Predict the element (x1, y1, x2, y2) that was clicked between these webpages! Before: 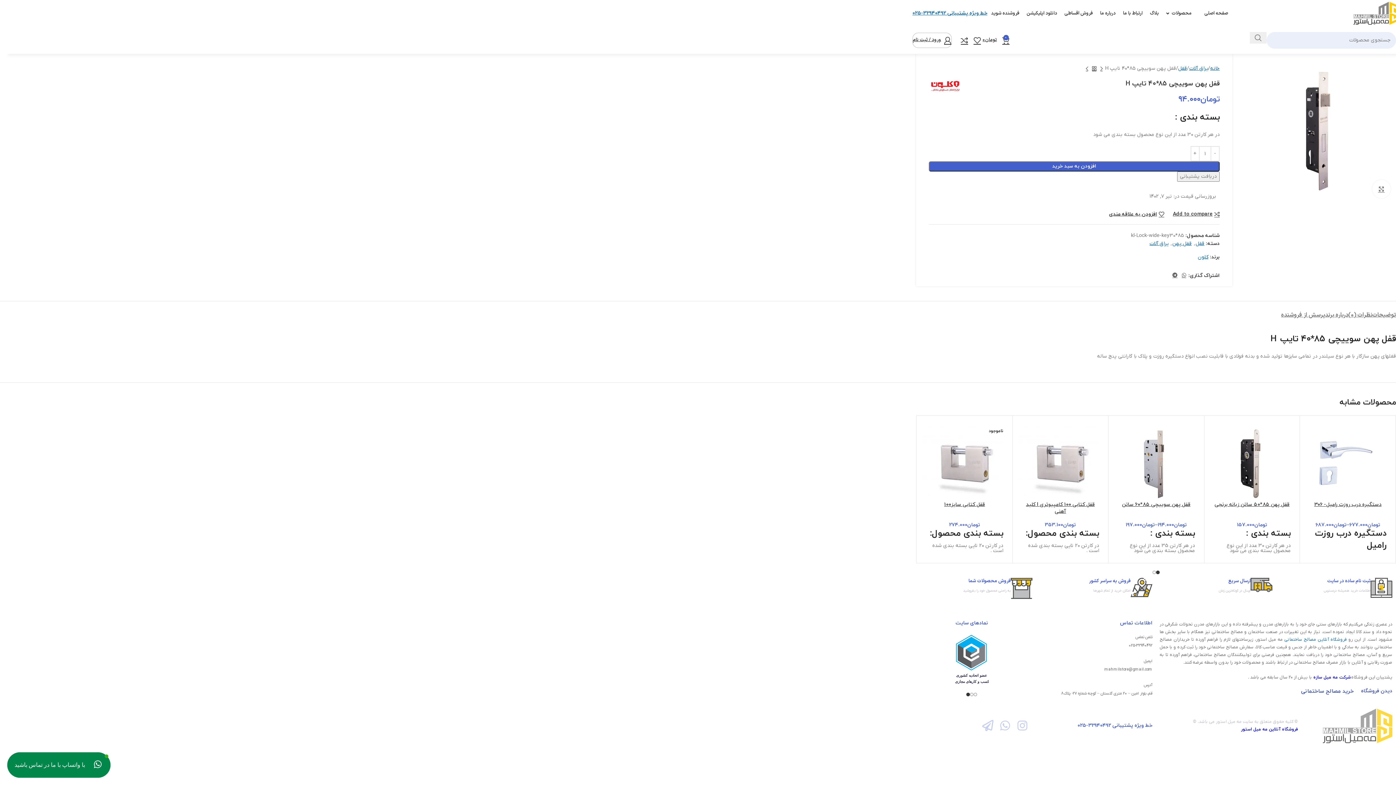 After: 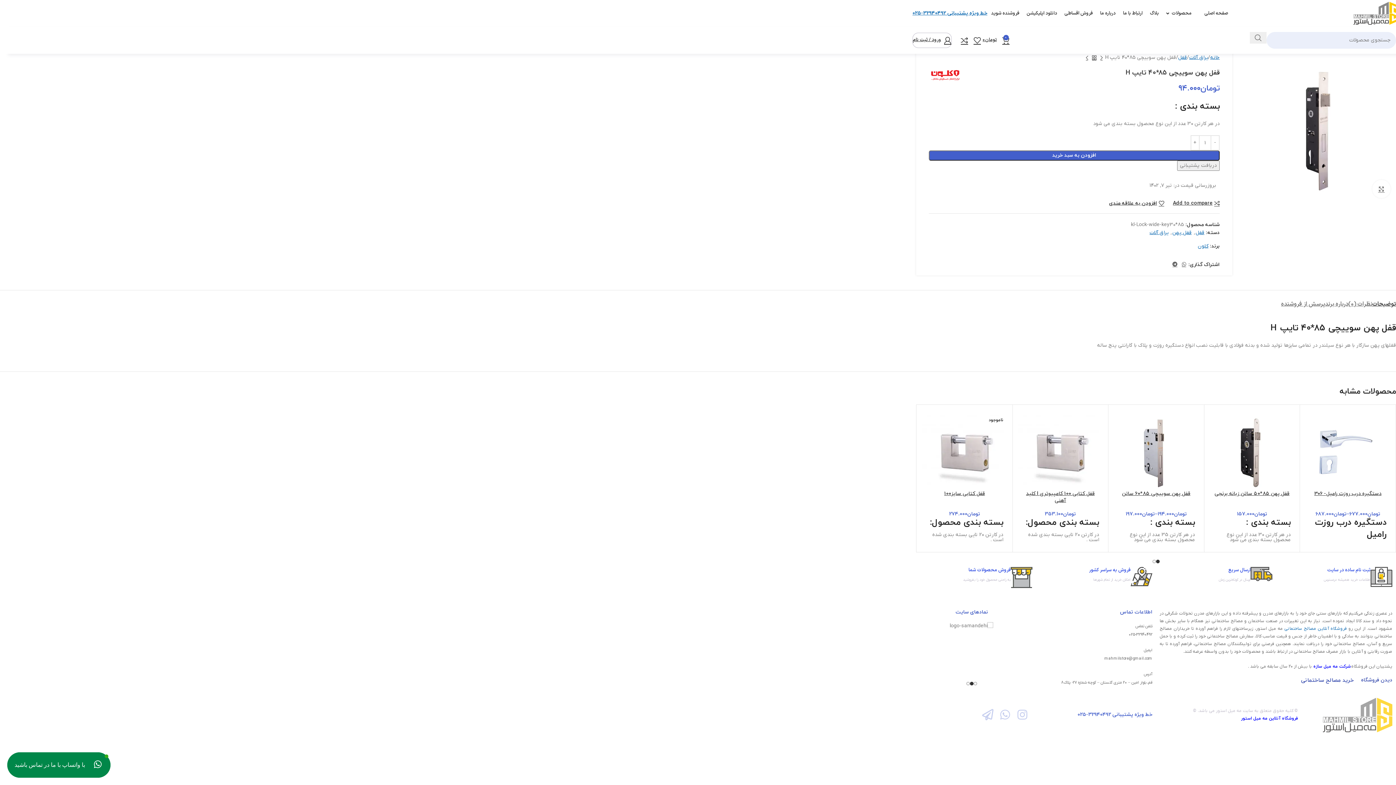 Action: bbox: (1372, 301, 1396, 322) label: توضیحات